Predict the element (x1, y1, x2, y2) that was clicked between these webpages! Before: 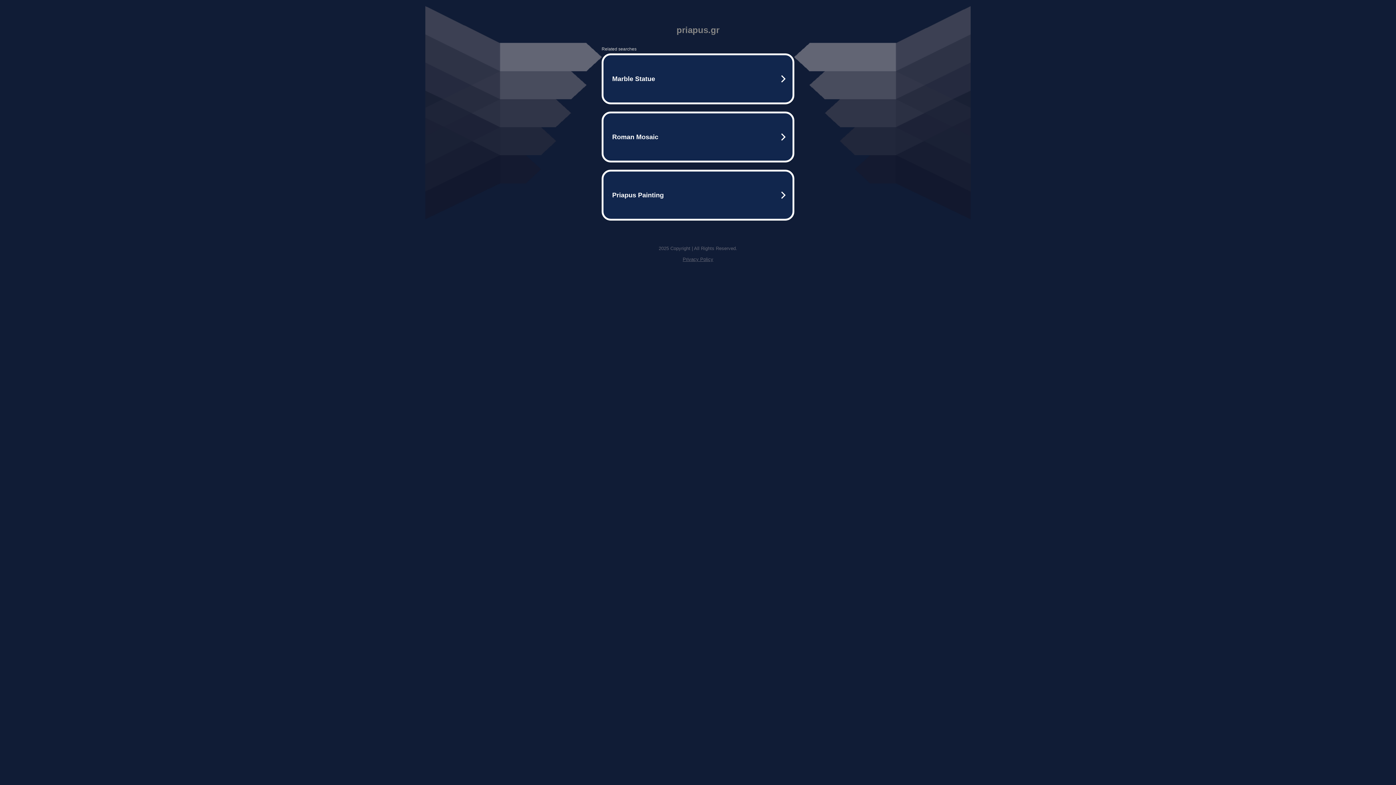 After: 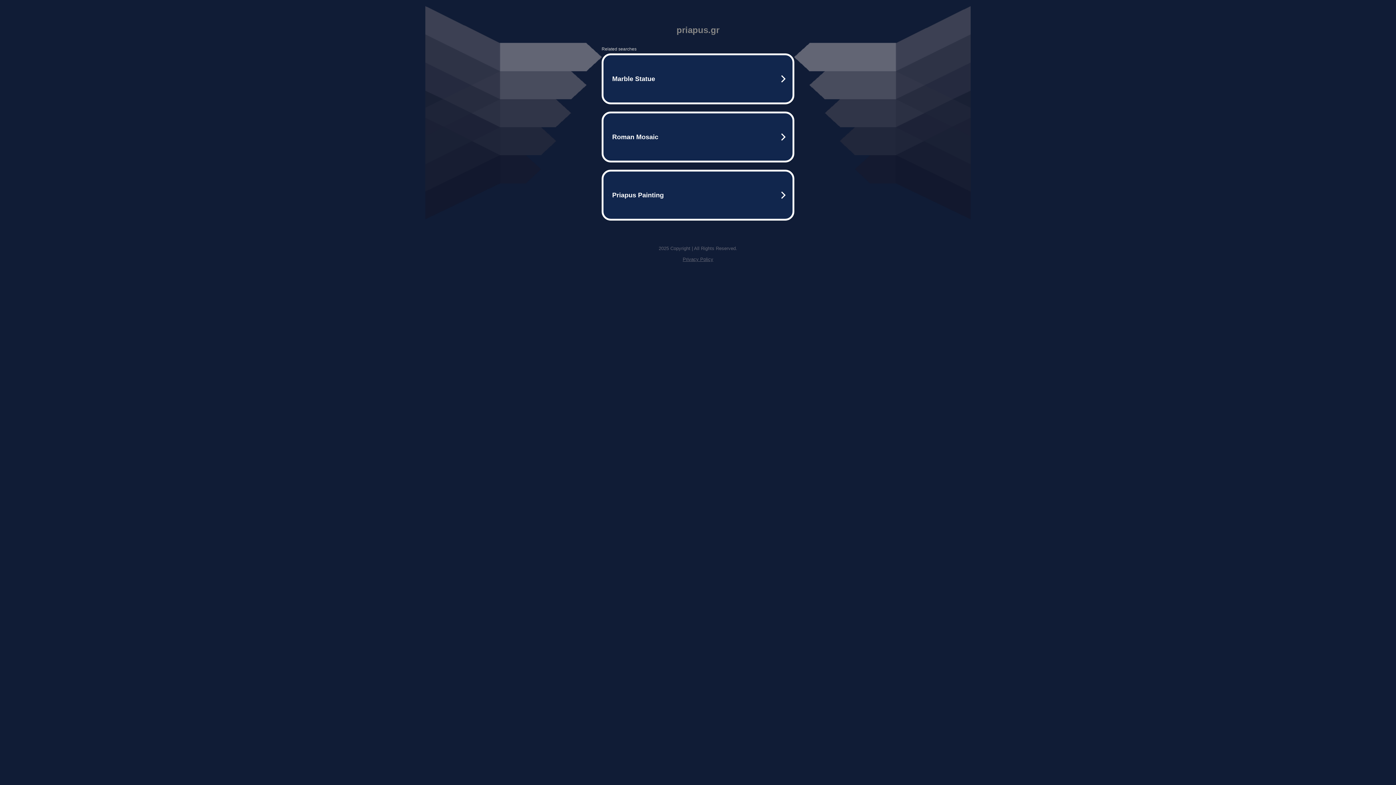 Action: label: Privacy Policy bbox: (682, 256, 713, 262)